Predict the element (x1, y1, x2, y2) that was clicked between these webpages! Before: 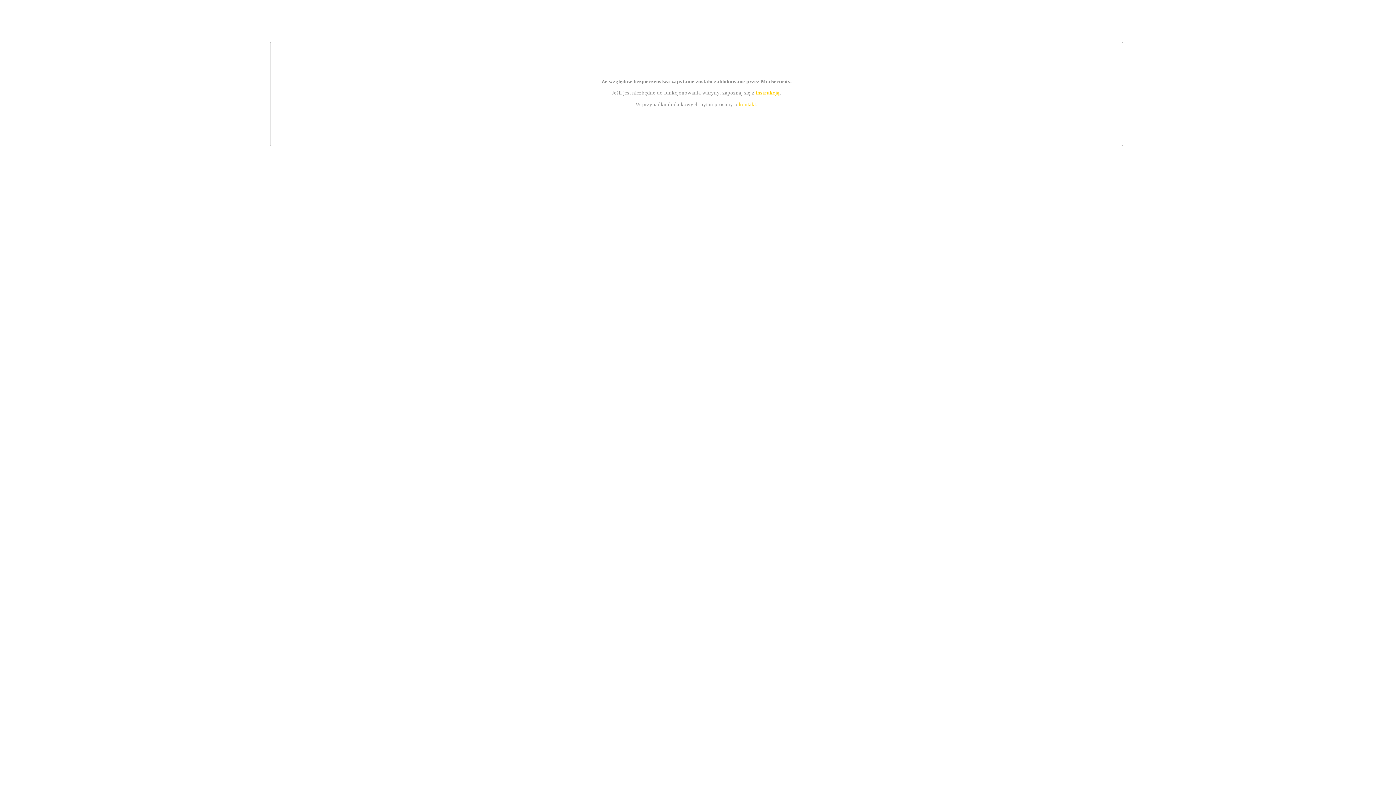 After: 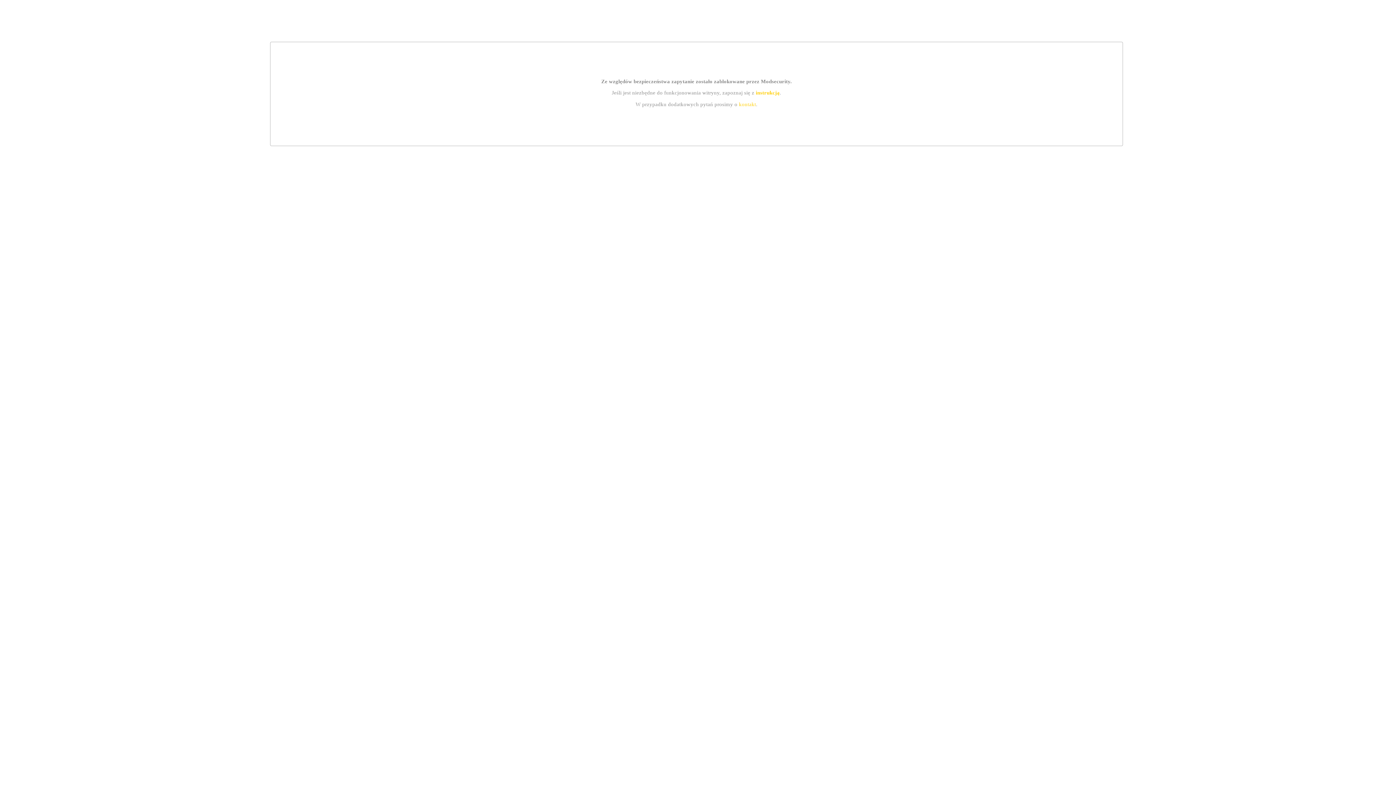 Action: label: kontakt bbox: (739, 101, 756, 107)